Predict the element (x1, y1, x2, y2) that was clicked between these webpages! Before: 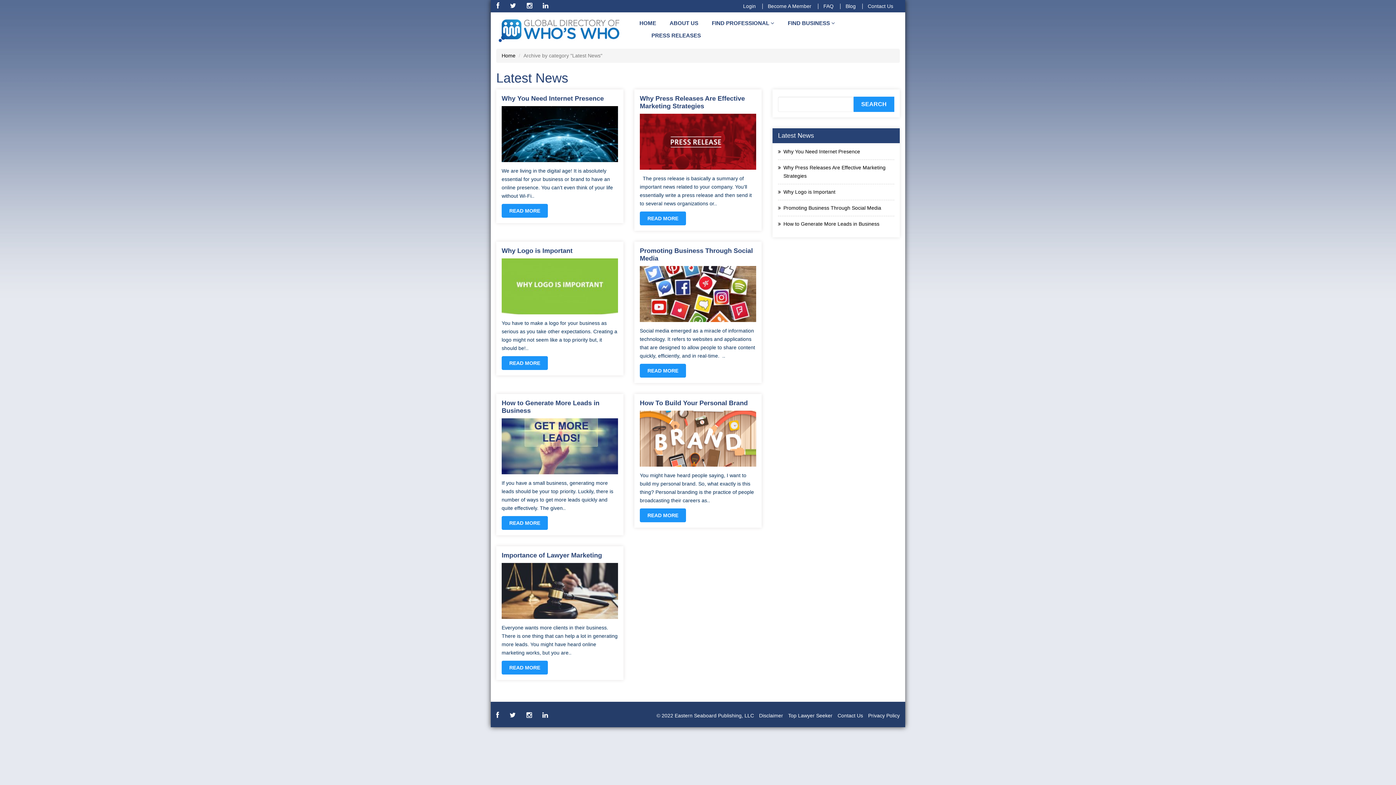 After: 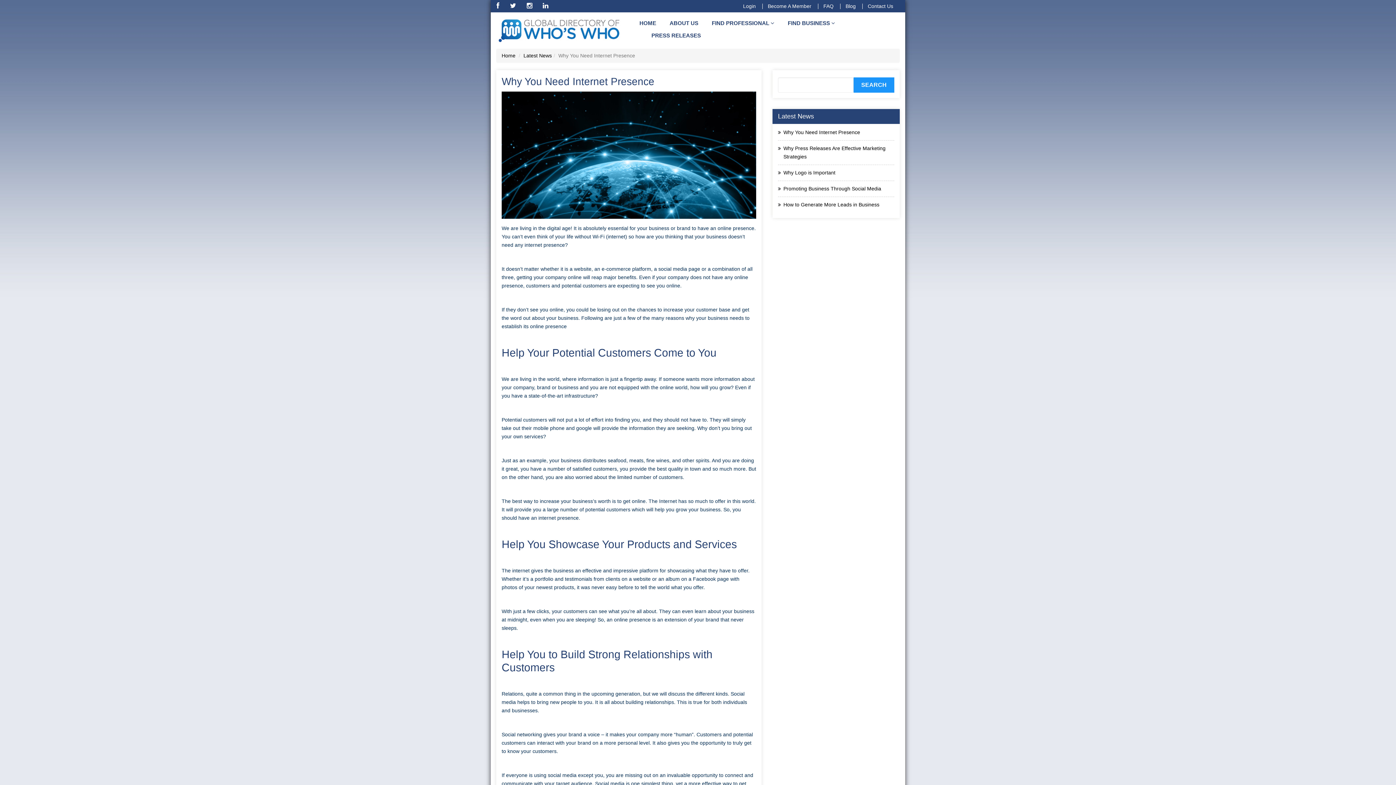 Action: bbox: (501, 94, 618, 102) label: Why You Need Internet Presence